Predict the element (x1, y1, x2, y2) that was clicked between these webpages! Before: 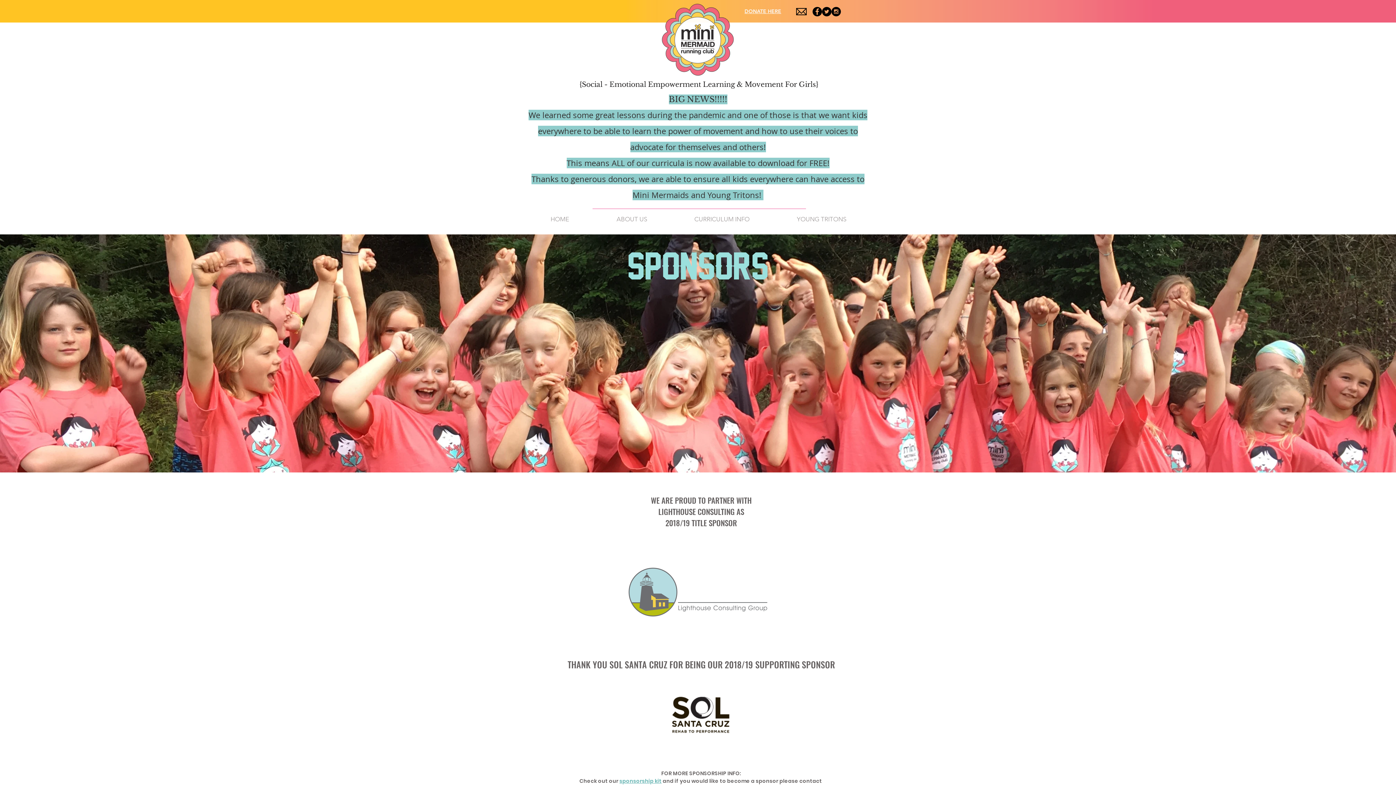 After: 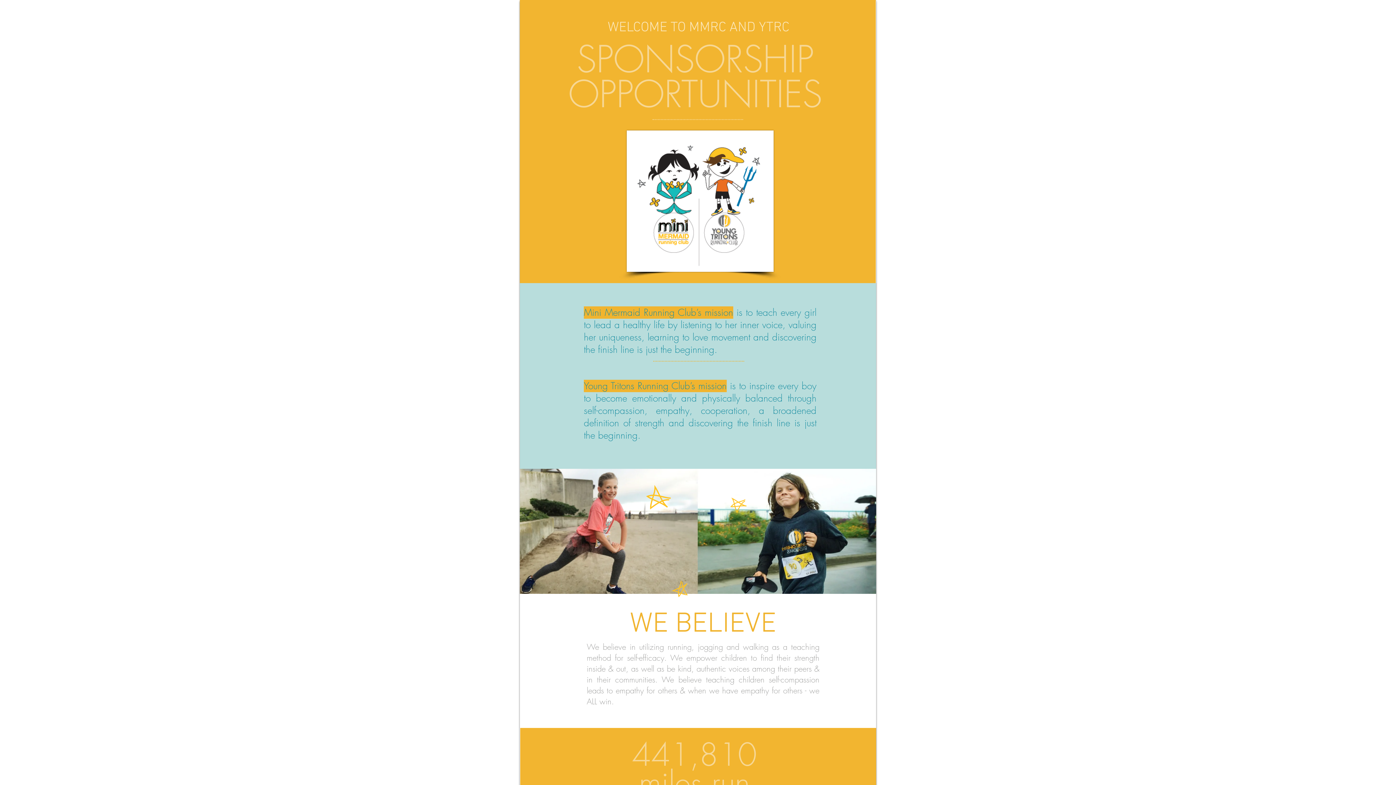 Action: label: sponsorship kit bbox: (619, 777, 661, 785)